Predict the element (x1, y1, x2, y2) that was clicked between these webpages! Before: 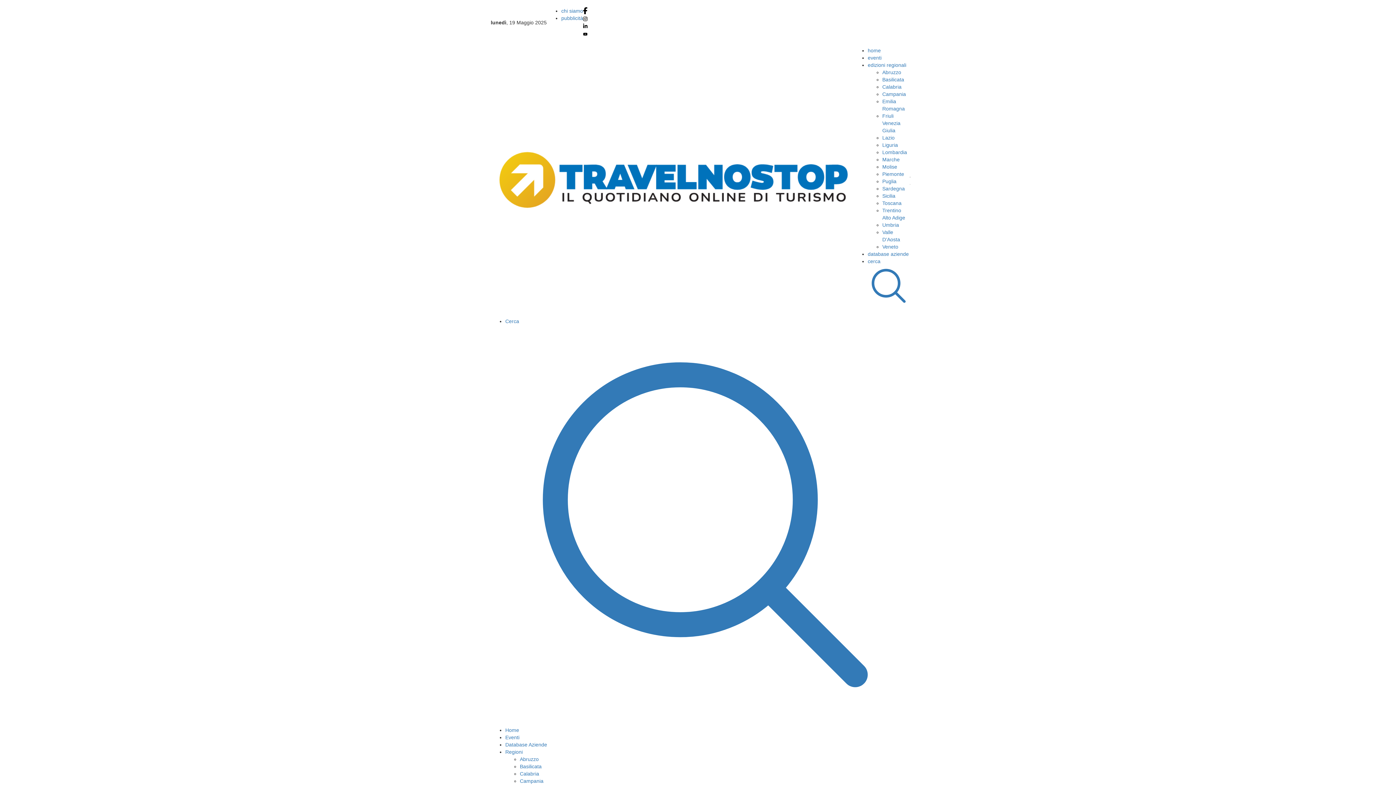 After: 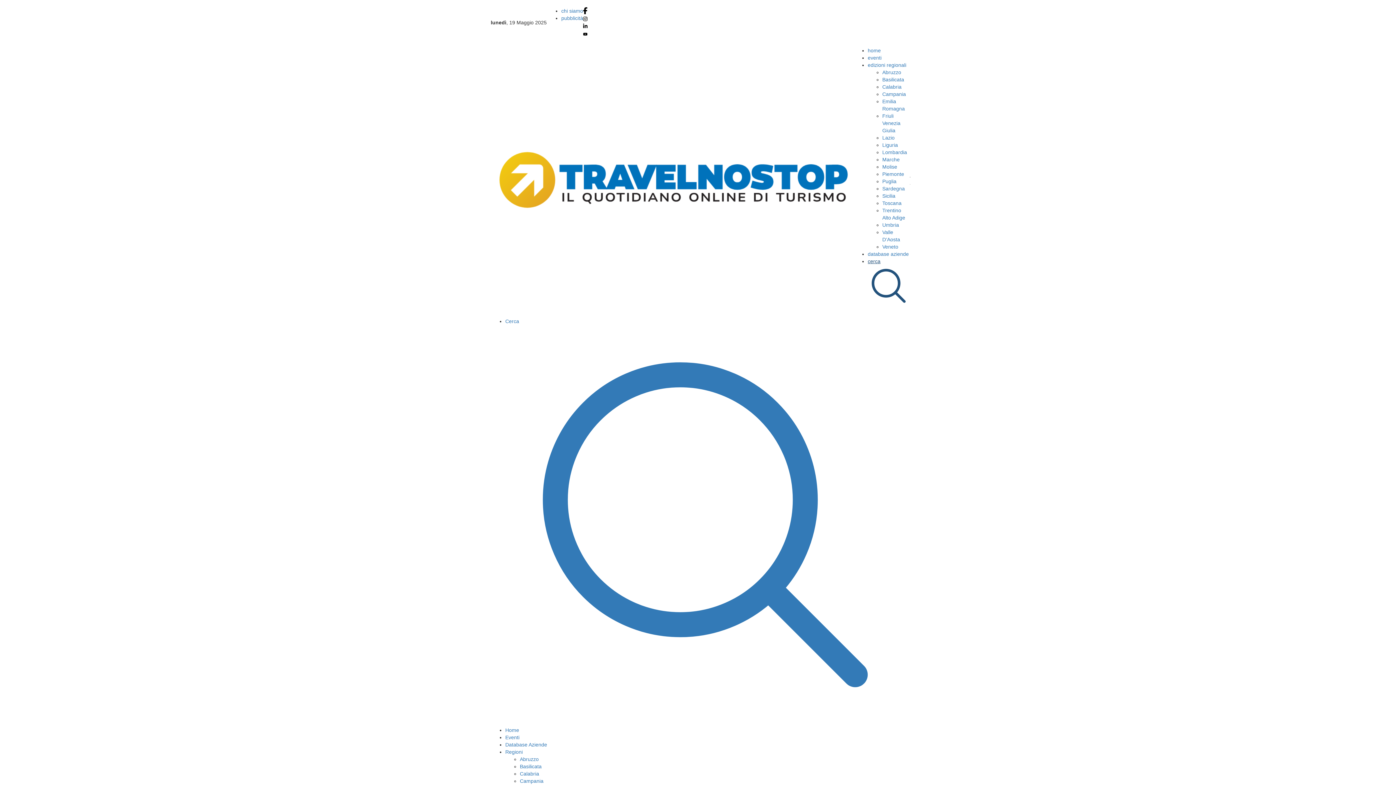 Action: bbox: (868, 258, 909, 308) label: cerca 